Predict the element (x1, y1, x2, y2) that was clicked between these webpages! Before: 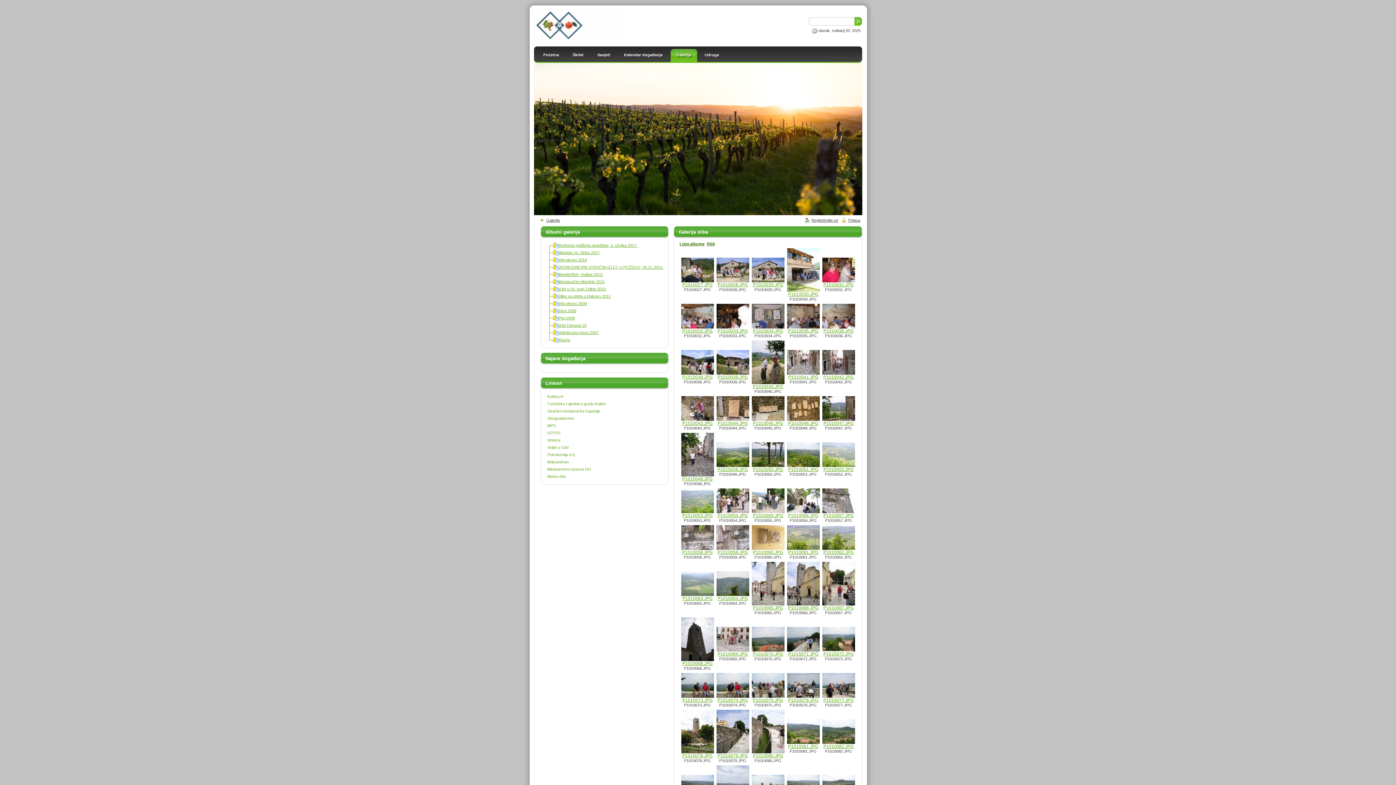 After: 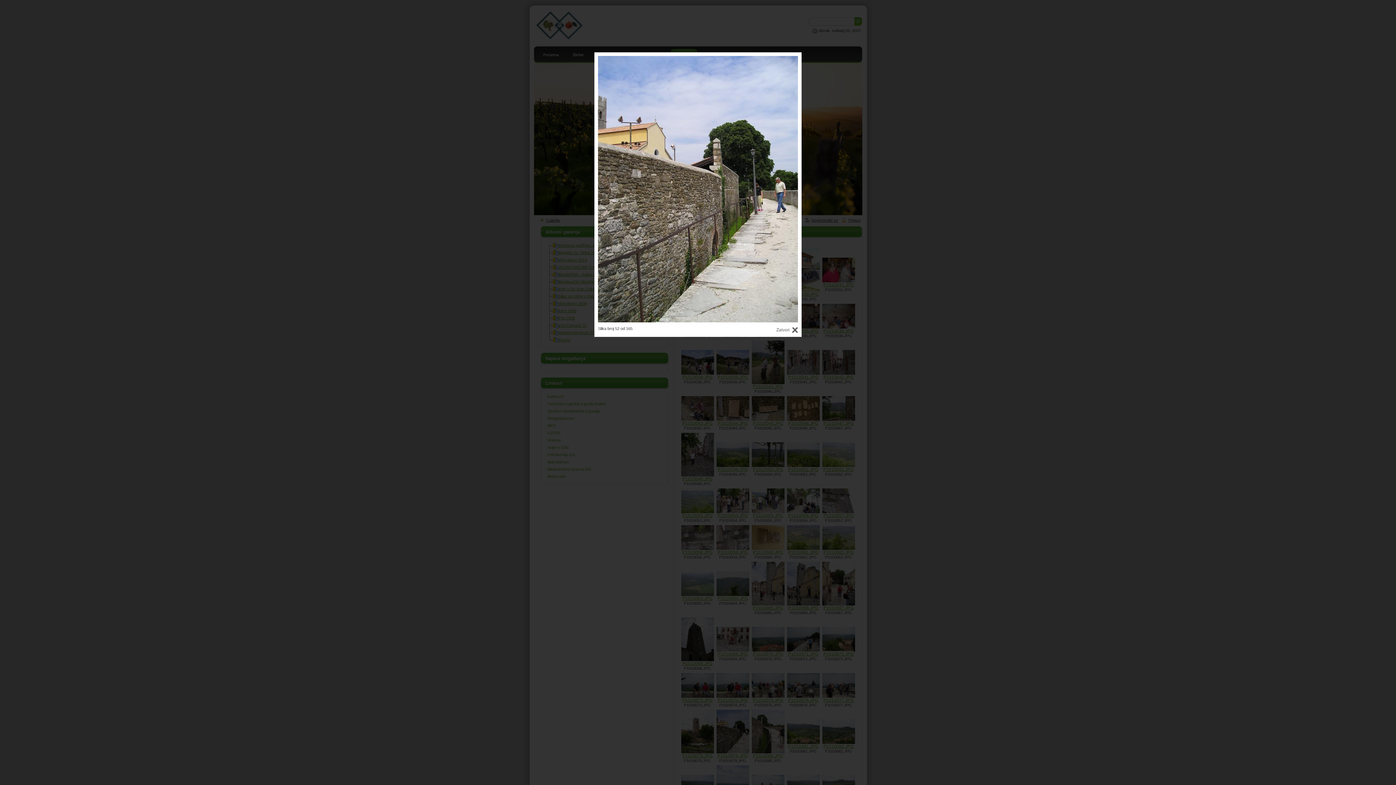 Action: bbox: (716, 750, 749, 754)